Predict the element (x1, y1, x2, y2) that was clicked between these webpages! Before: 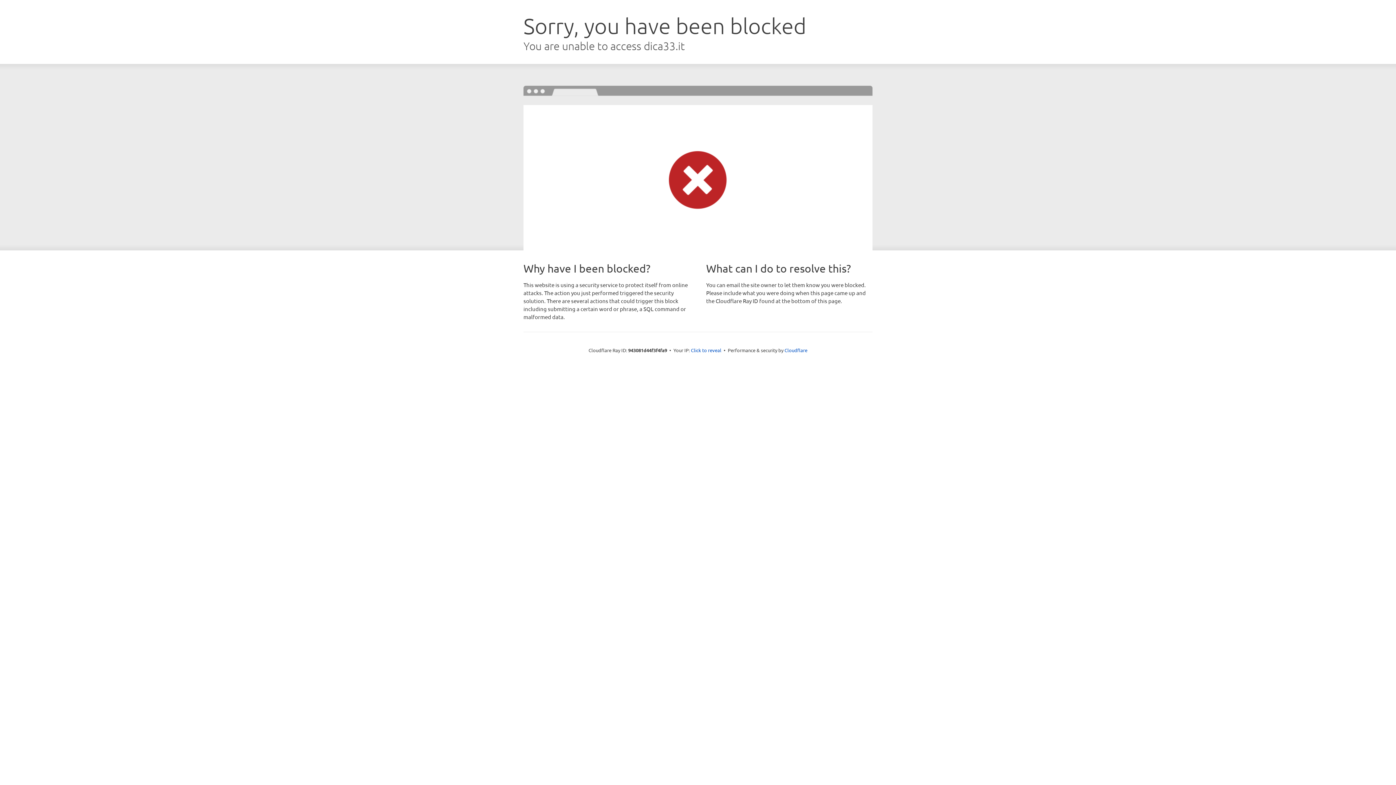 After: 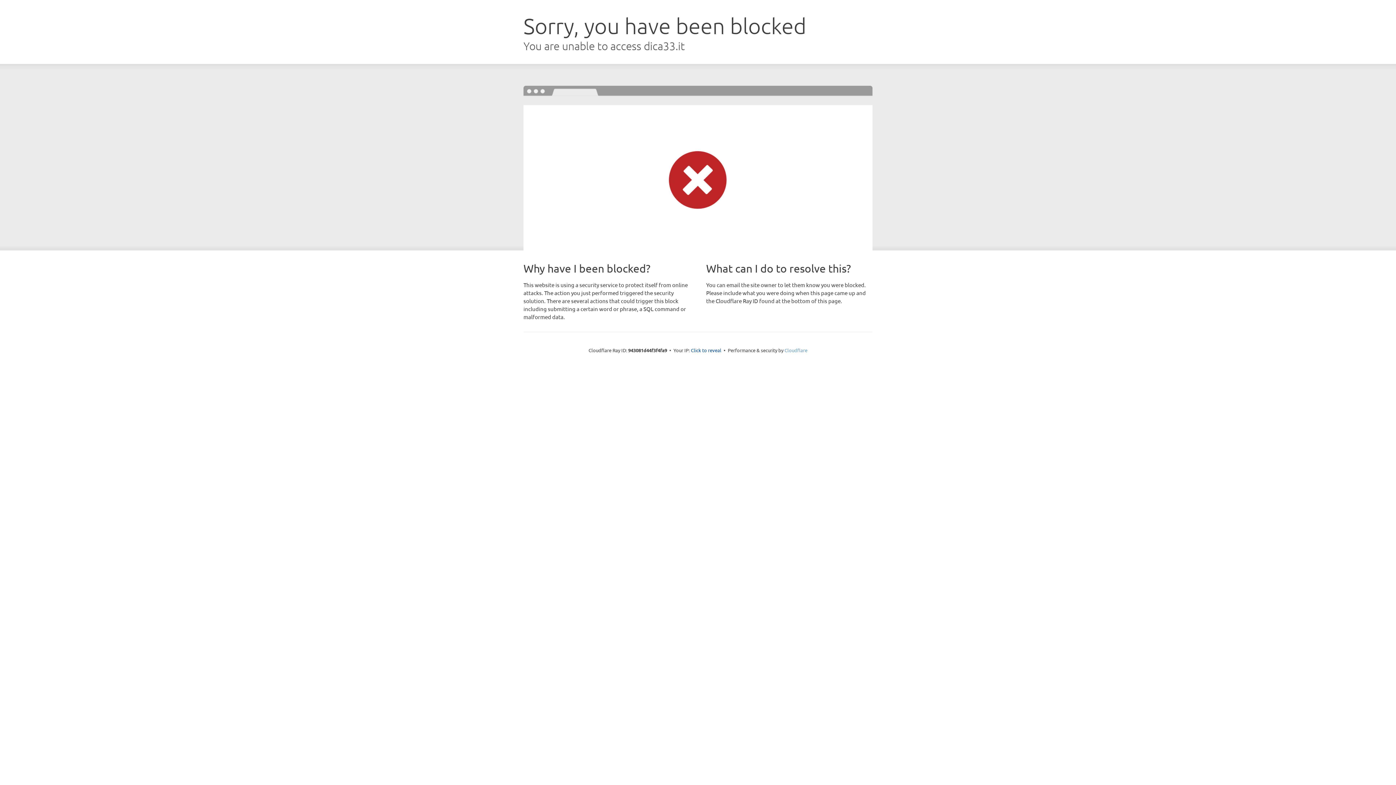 Action: bbox: (784, 347, 807, 353) label: Cloudflare